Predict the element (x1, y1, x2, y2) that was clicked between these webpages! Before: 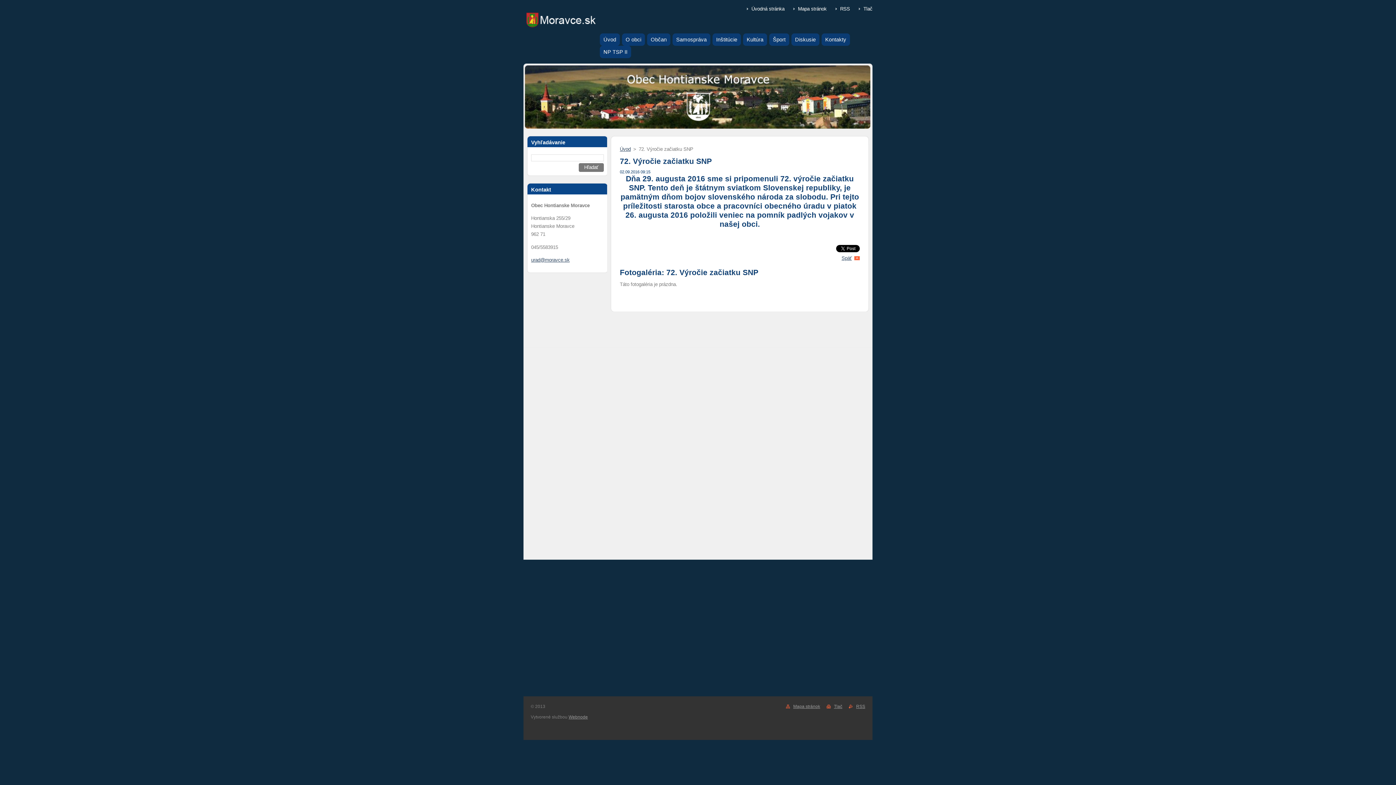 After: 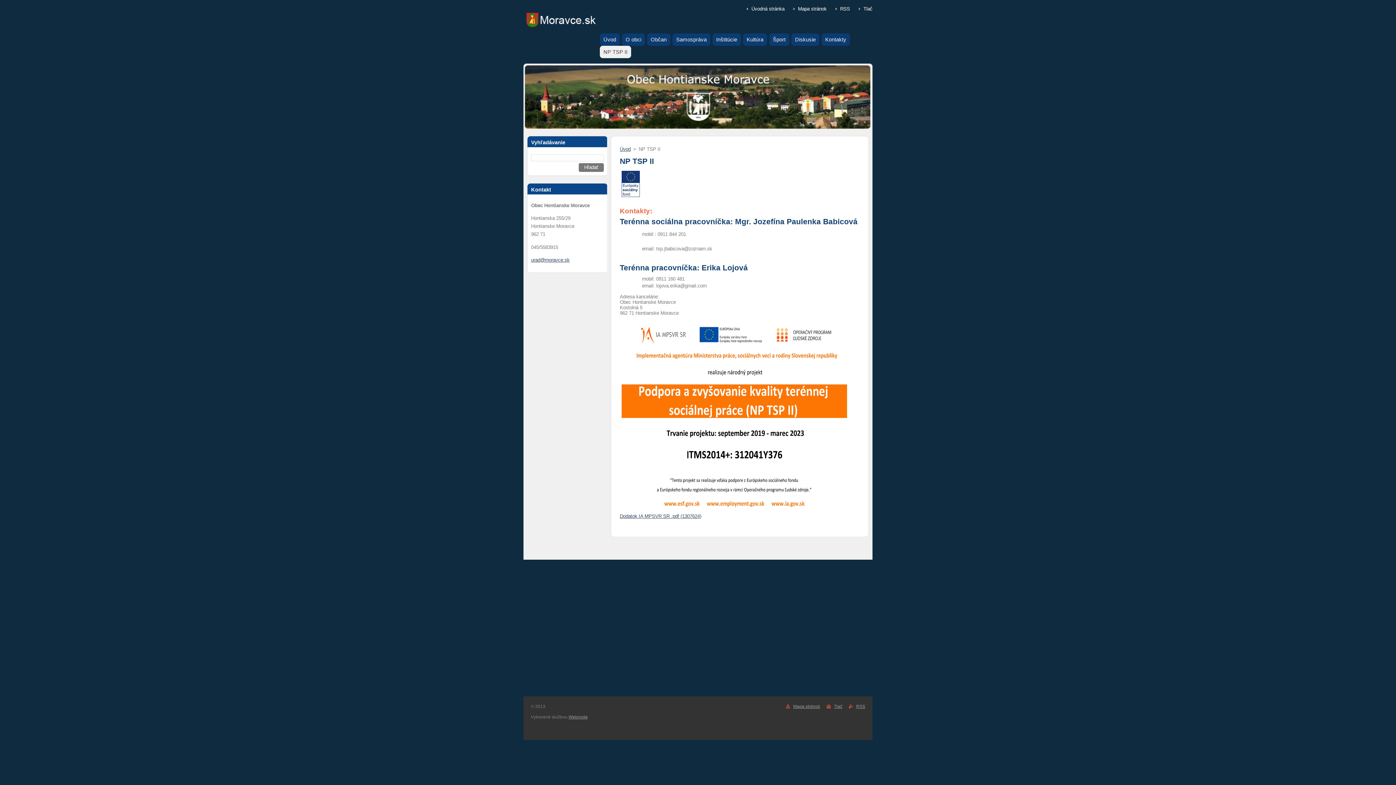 Action: bbox: (600, 45, 631, 58) label: NP TSP II